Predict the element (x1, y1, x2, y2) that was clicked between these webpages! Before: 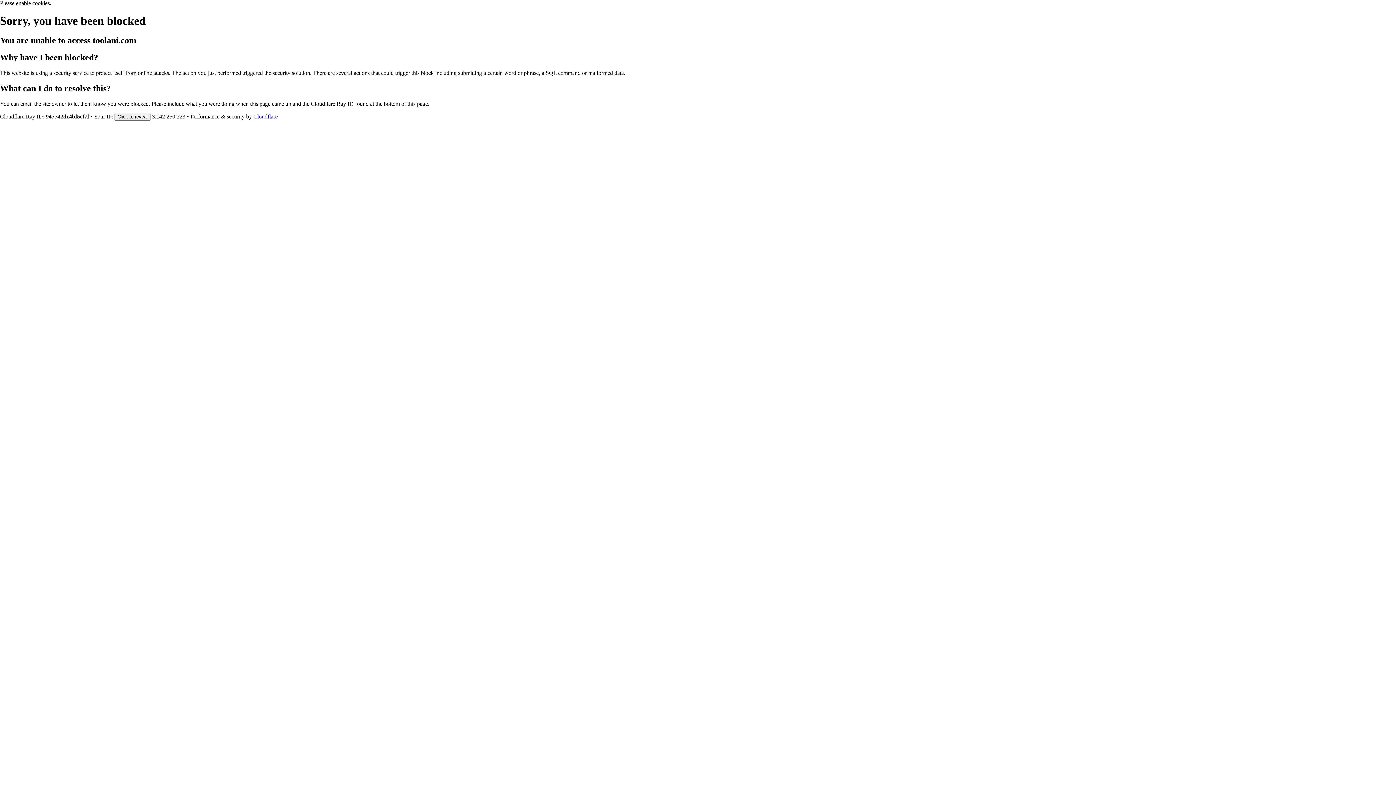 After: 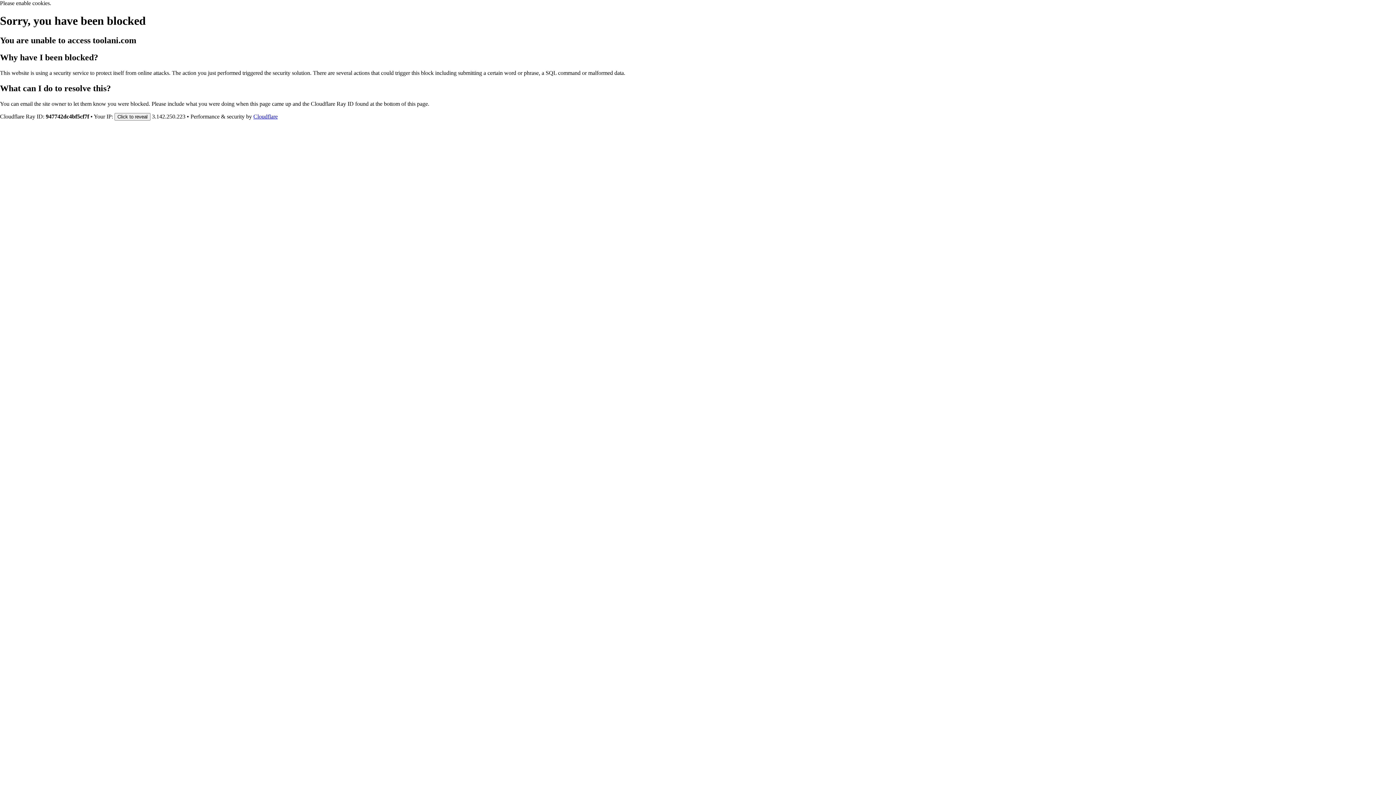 Action: bbox: (253, 113, 277, 119) label: Cloudflare